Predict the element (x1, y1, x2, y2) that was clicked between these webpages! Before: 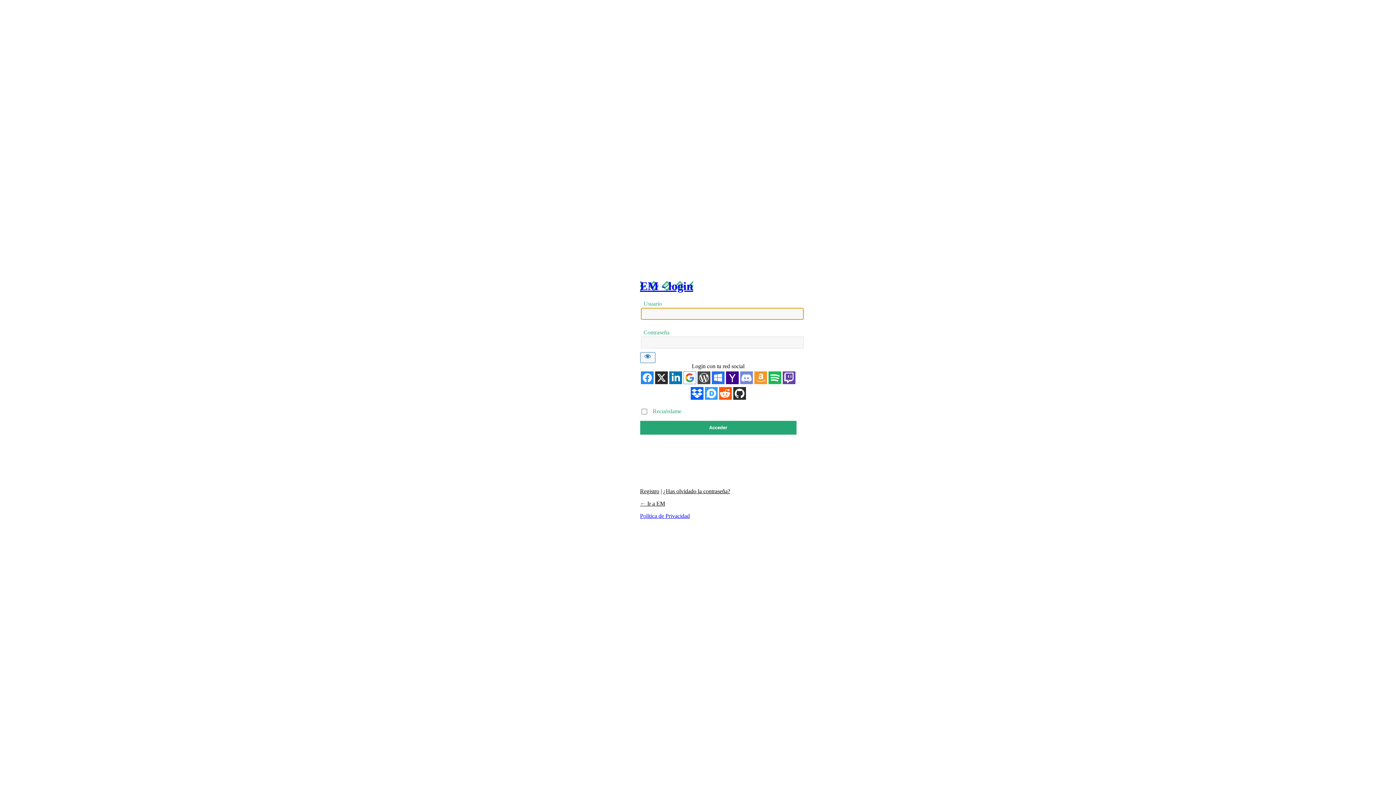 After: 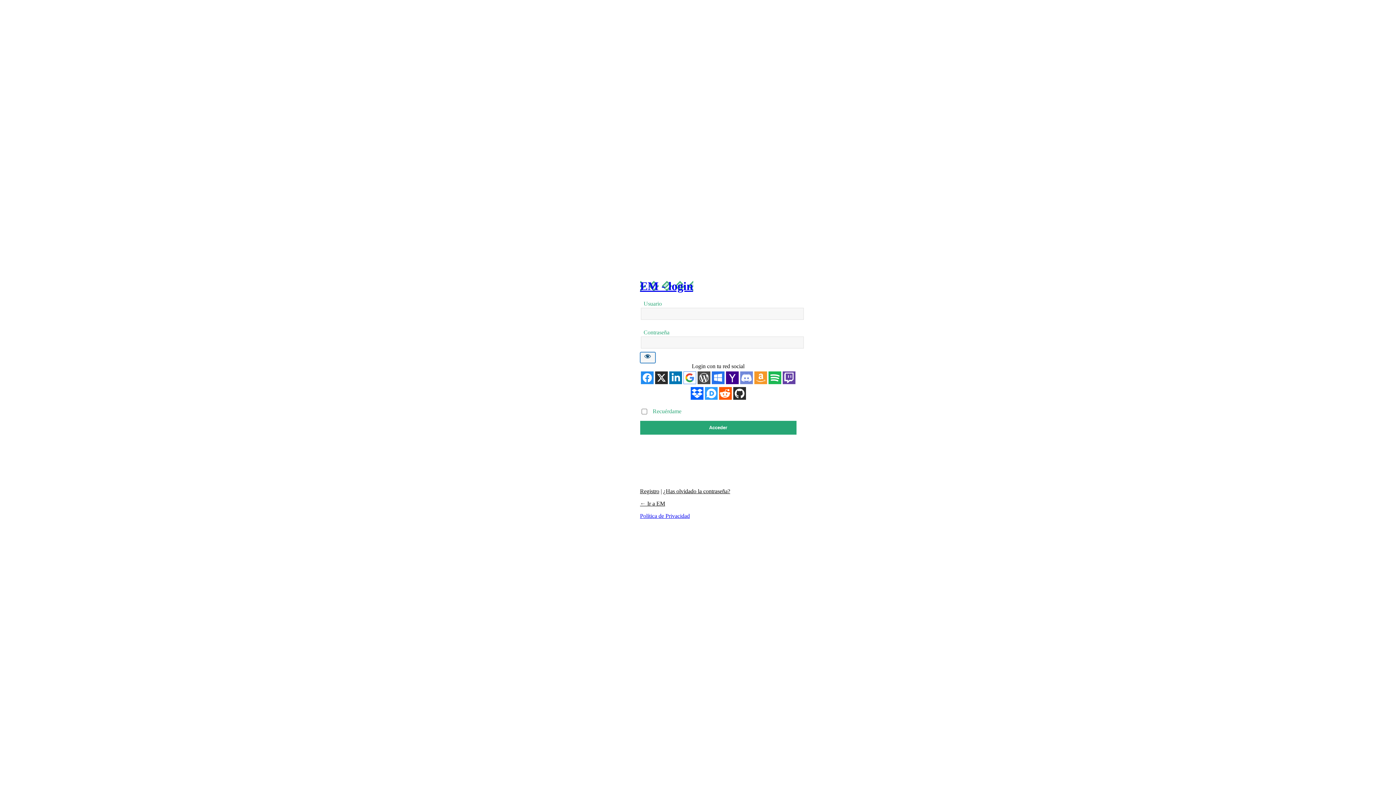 Action: bbox: (640, 352, 655, 363) label: Mostrar la contraseña